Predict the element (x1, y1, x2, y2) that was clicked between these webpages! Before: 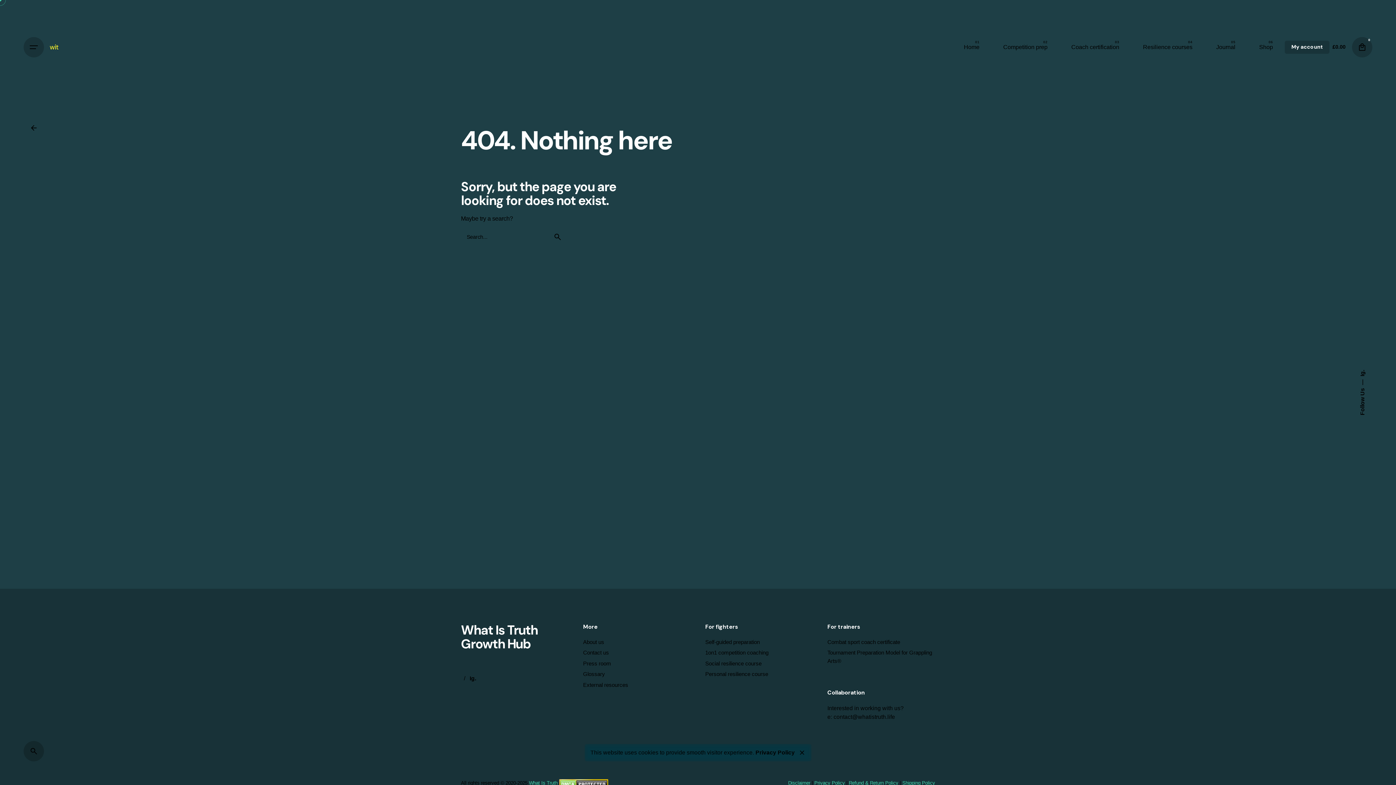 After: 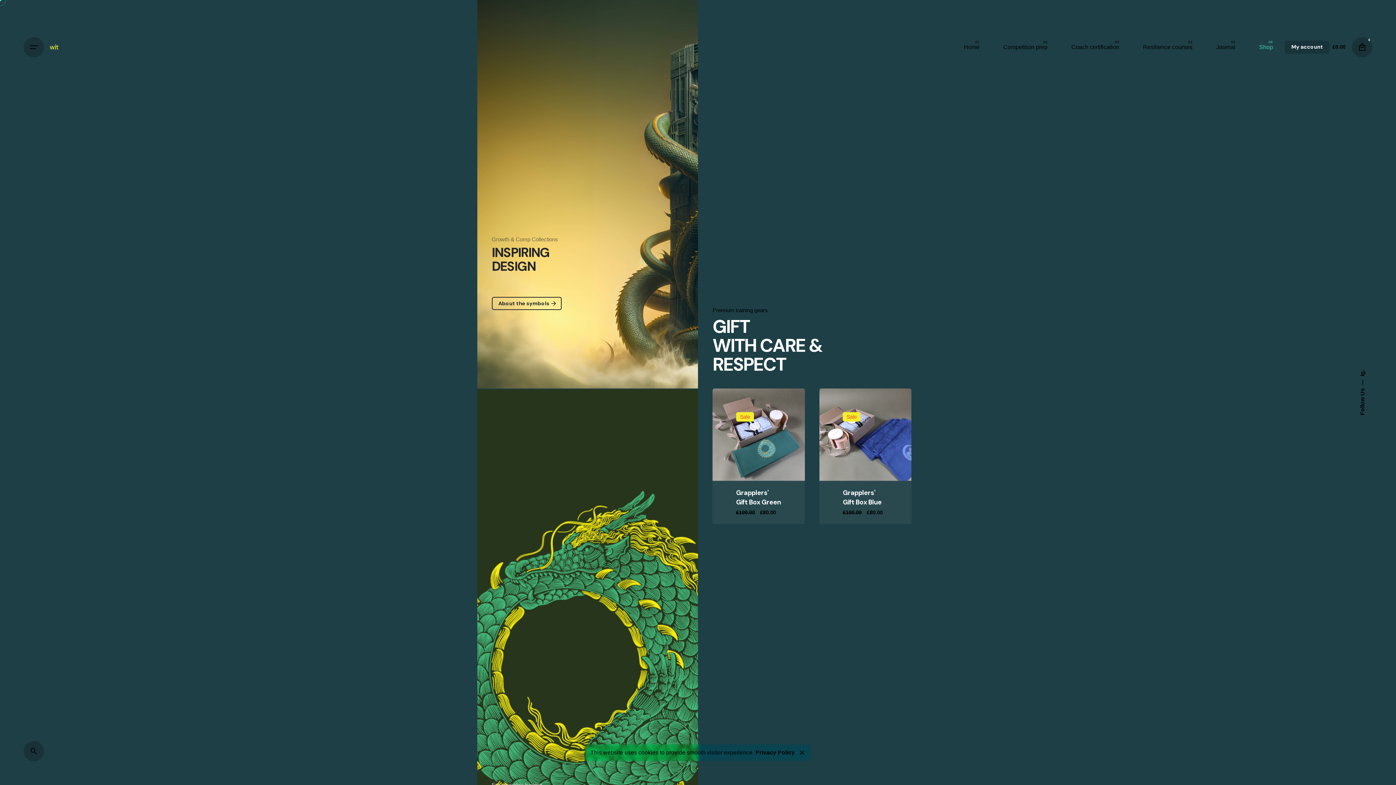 Action: bbox: (1247, 39, 1285, 55) label: Shop